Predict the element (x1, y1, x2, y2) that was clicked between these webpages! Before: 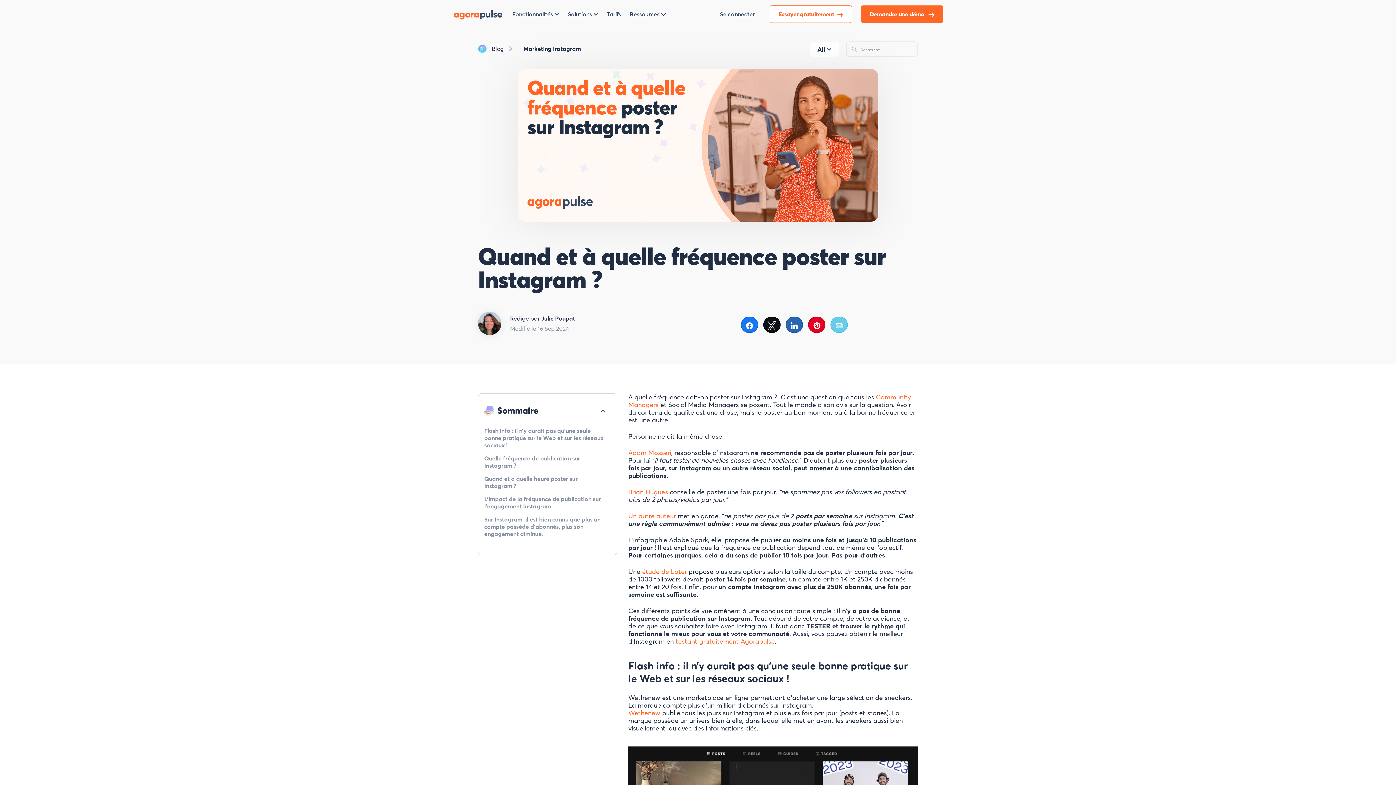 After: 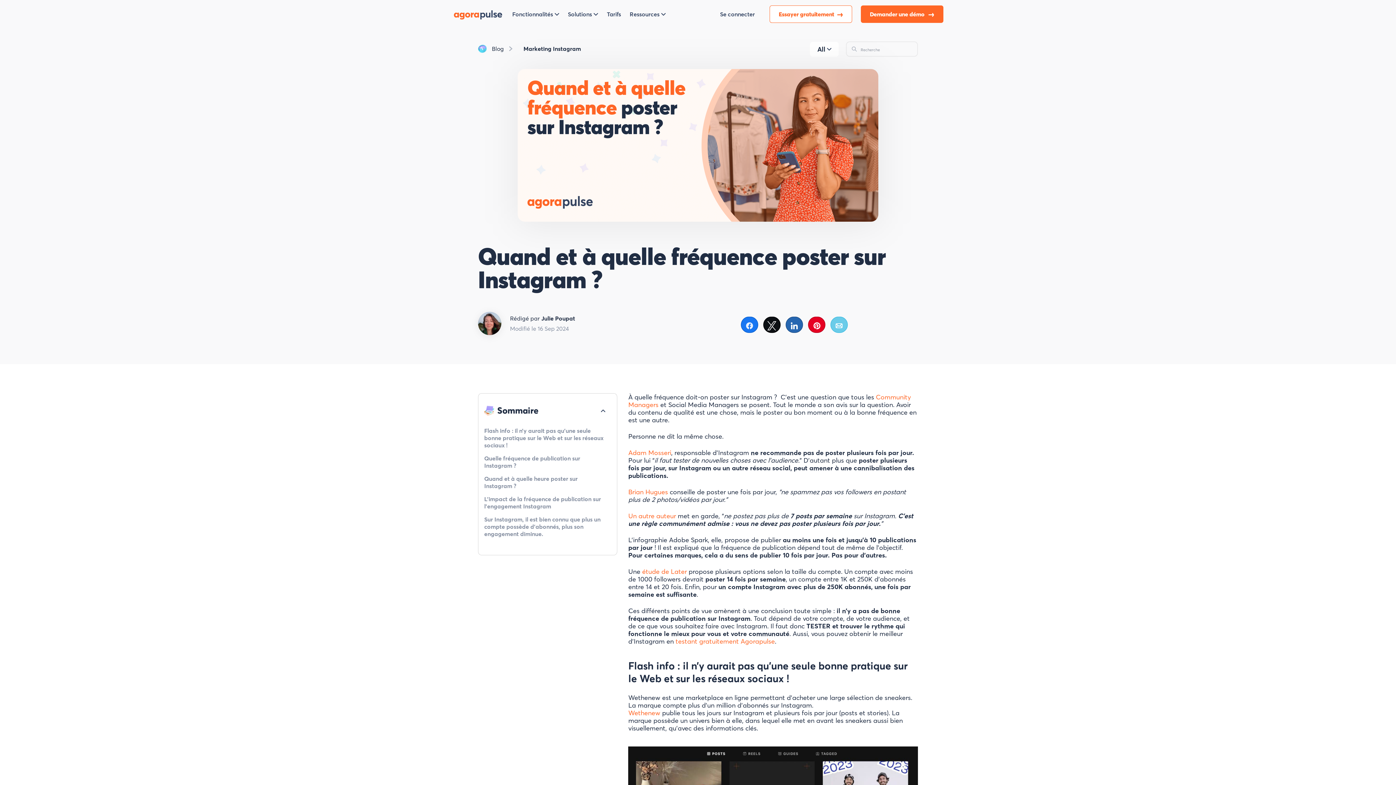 Action: bbox: (741, 317, 758, 332) label: Partagez